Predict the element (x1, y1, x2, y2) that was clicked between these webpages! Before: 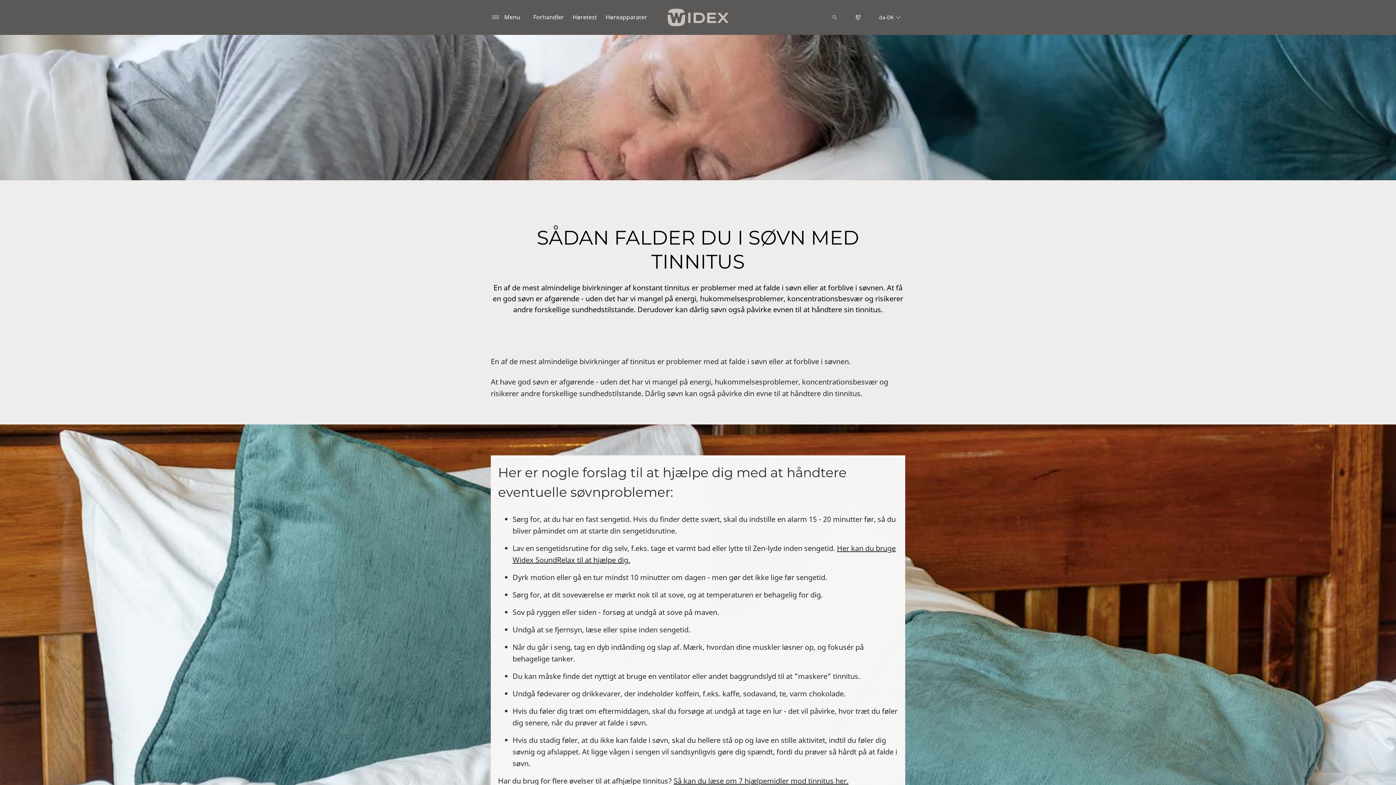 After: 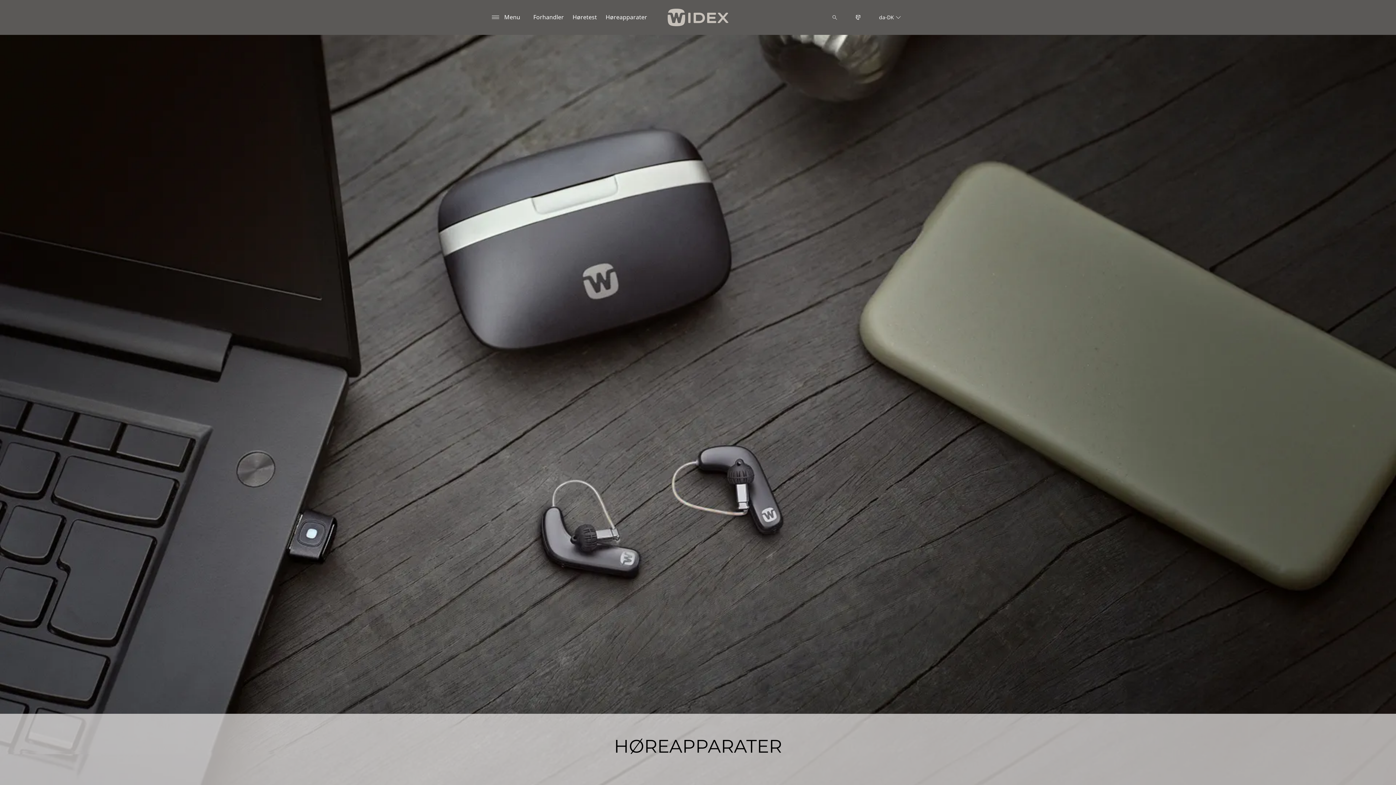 Action: bbox: (601, 12, 651, 22) label: Høreapparater